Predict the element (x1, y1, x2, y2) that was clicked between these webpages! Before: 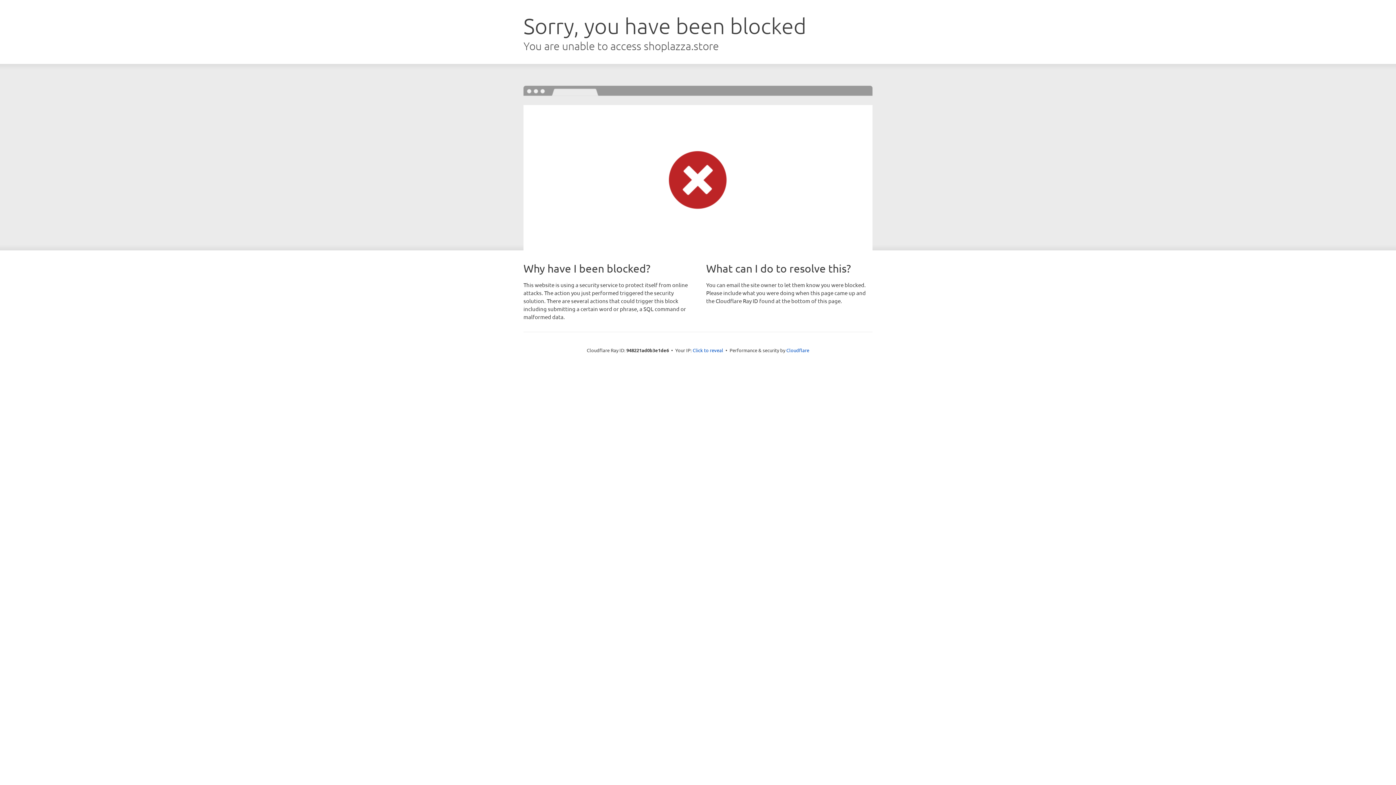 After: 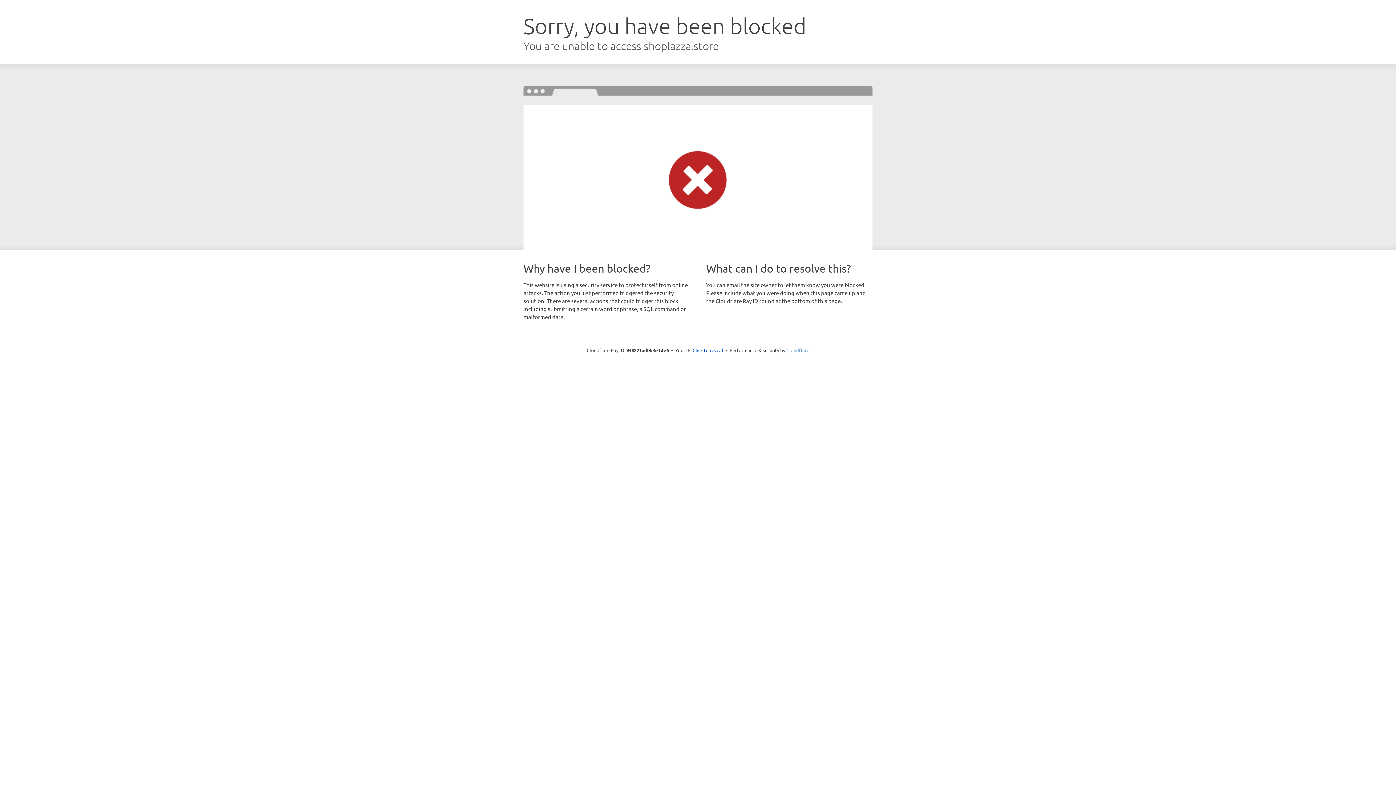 Action: bbox: (786, 347, 809, 353) label: Cloudflare